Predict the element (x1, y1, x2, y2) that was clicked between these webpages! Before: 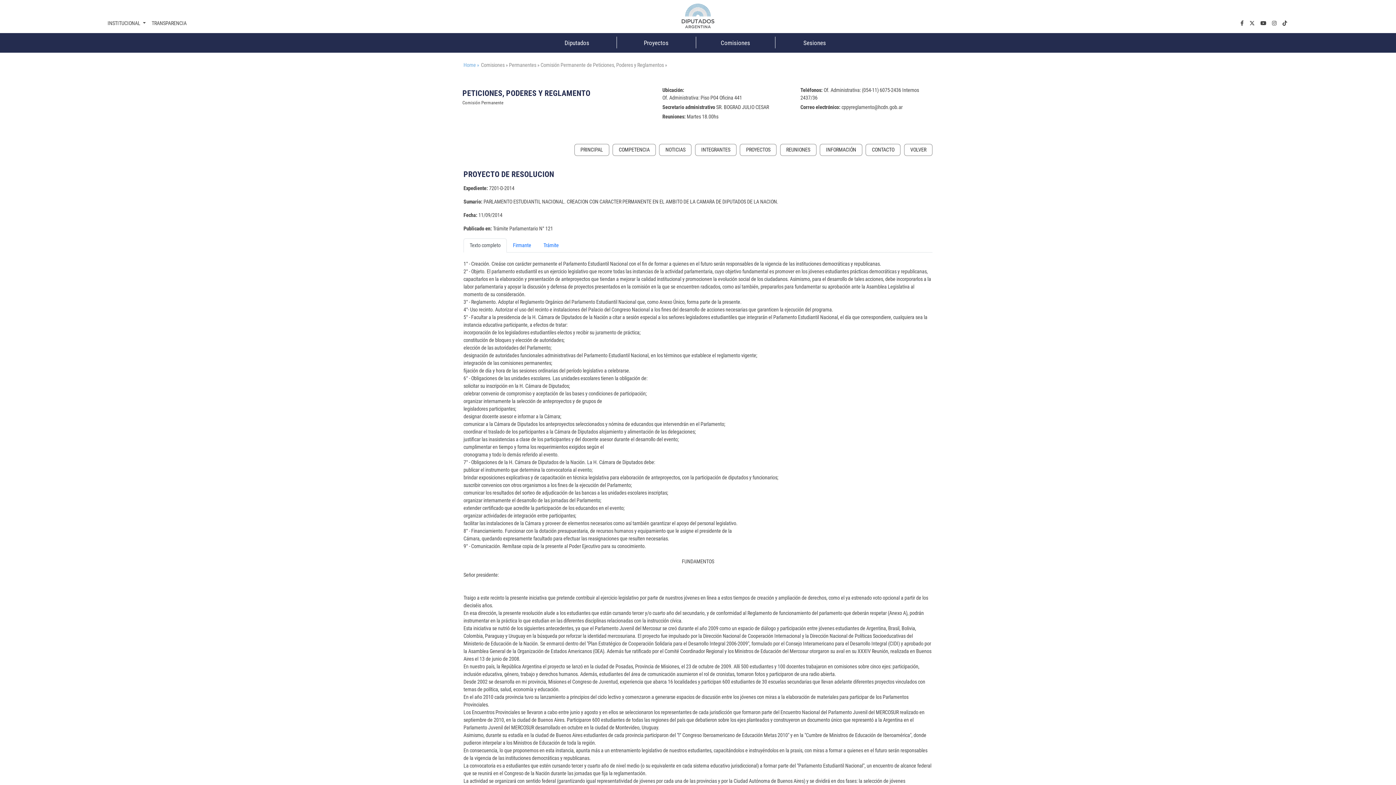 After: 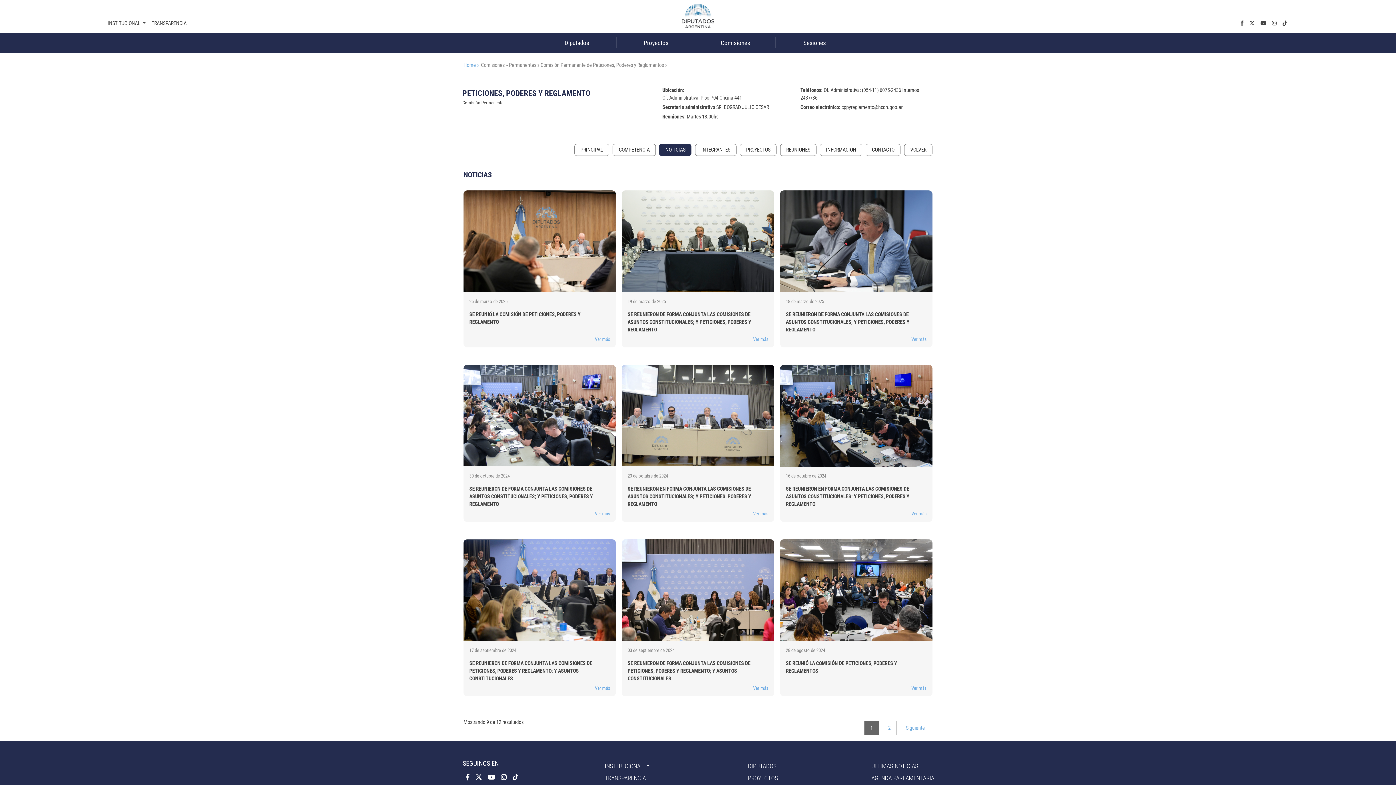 Action: bbox: (659, 144, 691, 155) label: NOTICIAS